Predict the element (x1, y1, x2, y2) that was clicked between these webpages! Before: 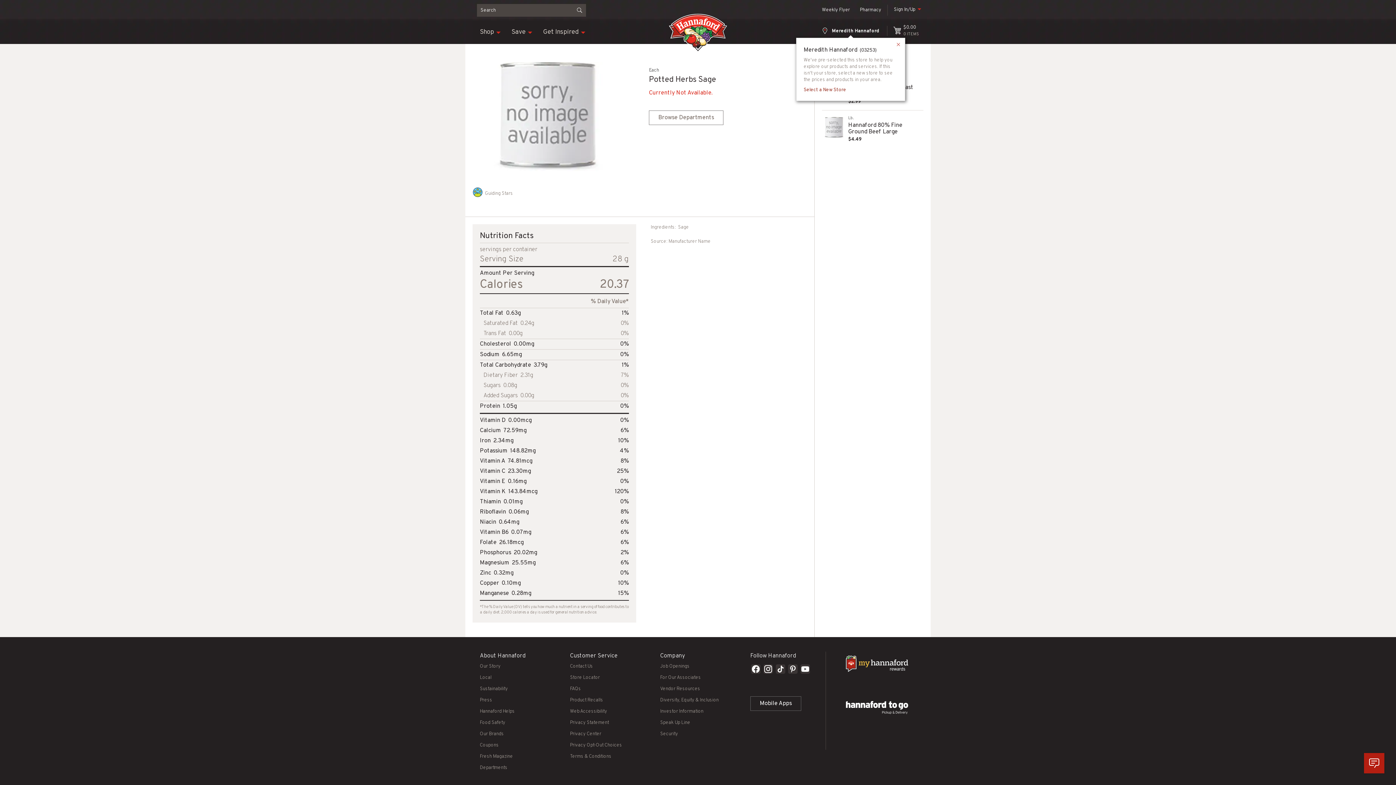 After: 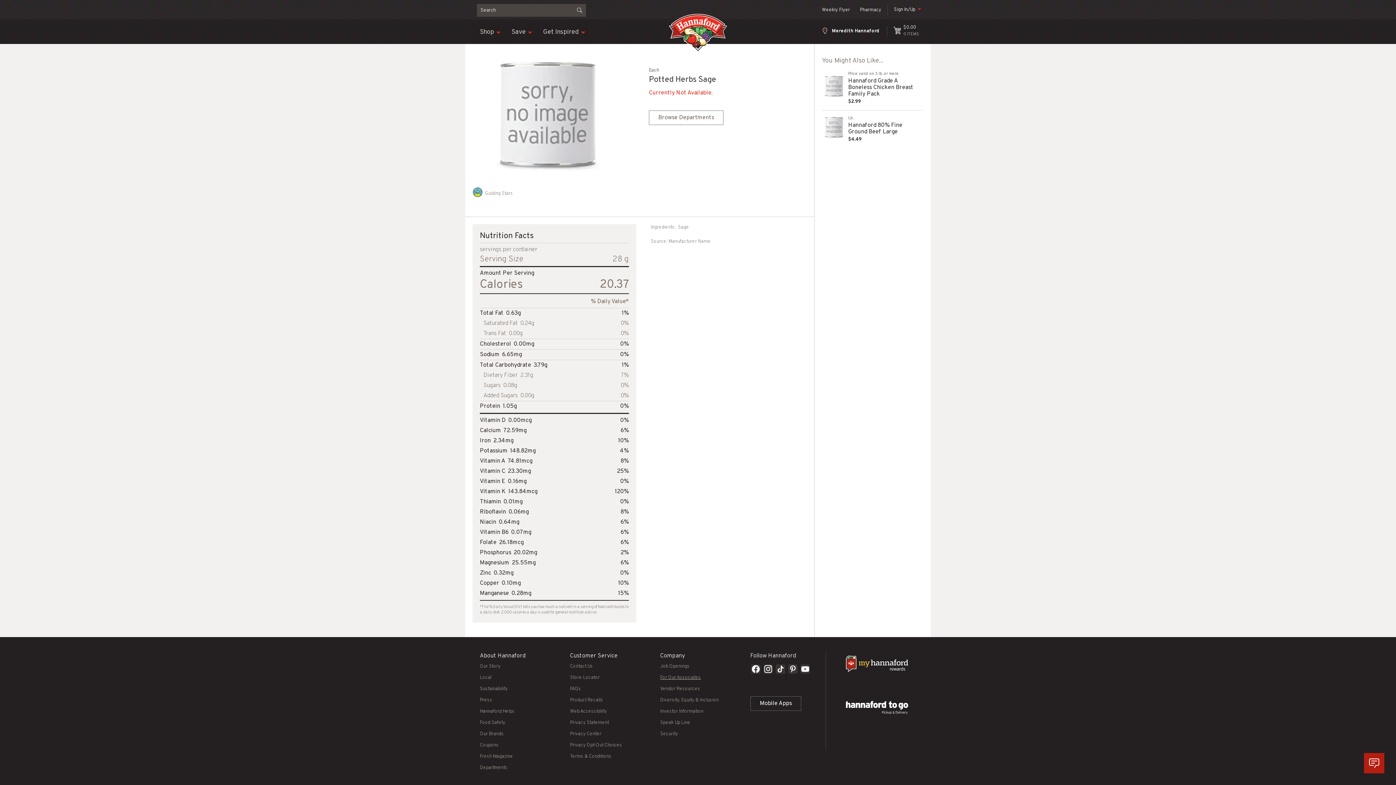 Action: label: For Our Associates bbox: (660, 675, 701, 681)